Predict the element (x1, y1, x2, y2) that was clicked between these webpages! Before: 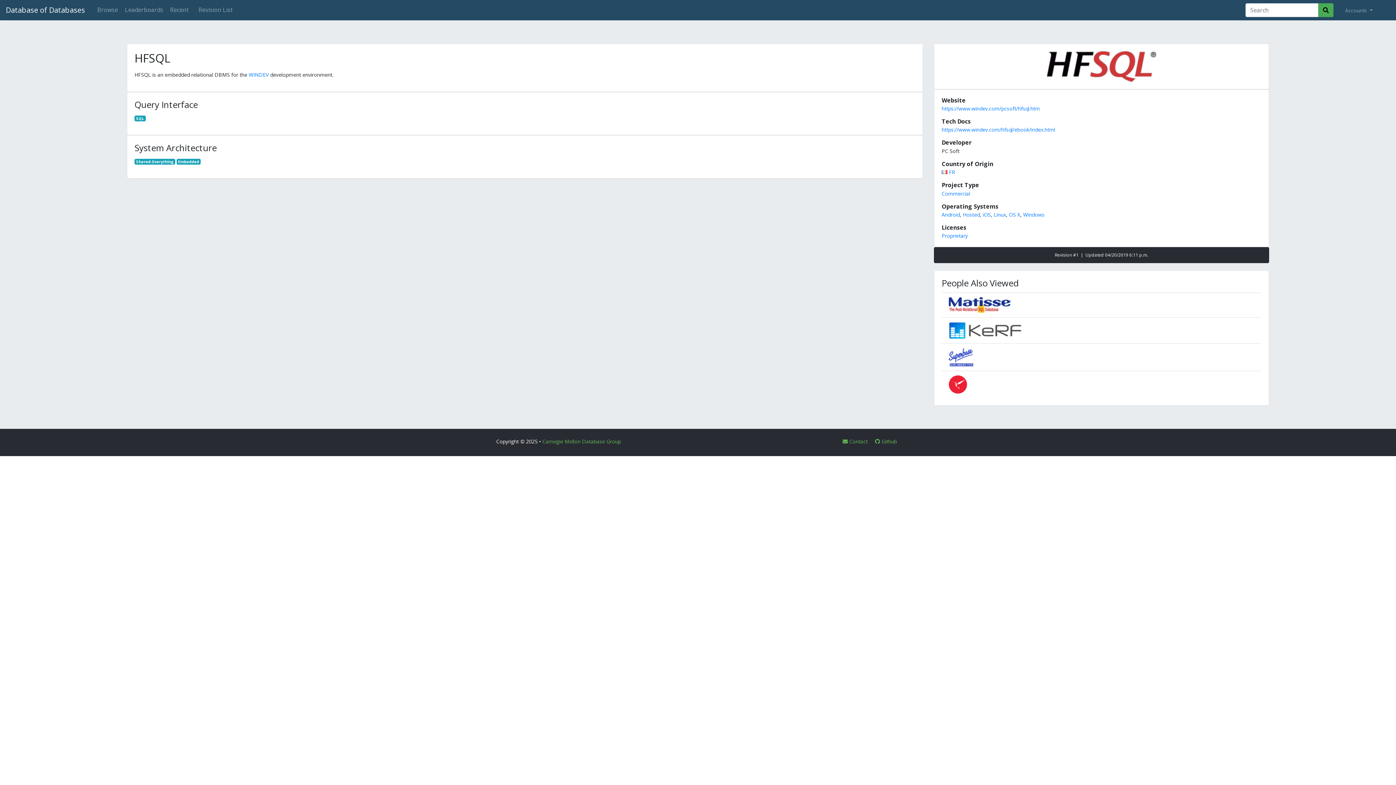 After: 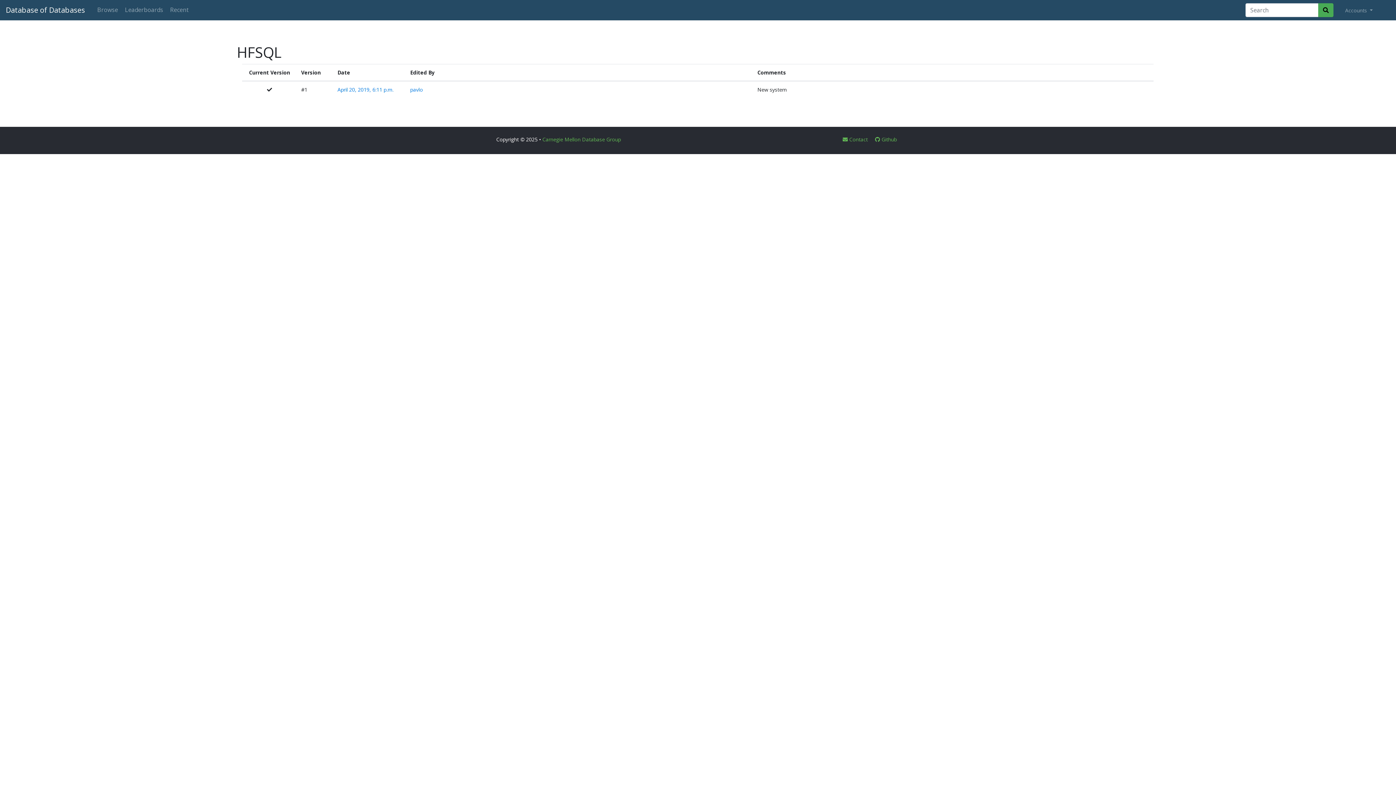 Action: bbox: (934, 247, 1269, 263) label: Revision #1  |  Updated 04/20/2019 6:11 p.m.